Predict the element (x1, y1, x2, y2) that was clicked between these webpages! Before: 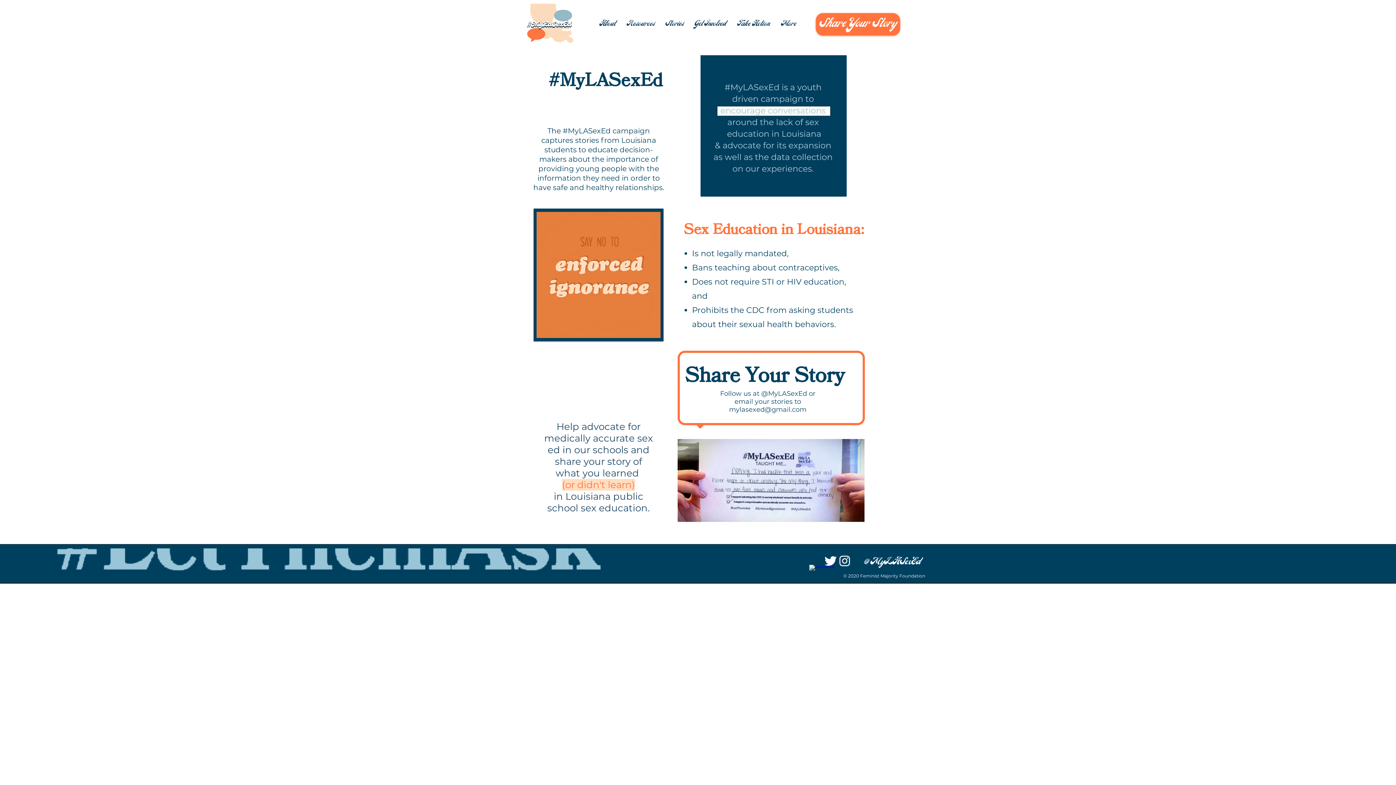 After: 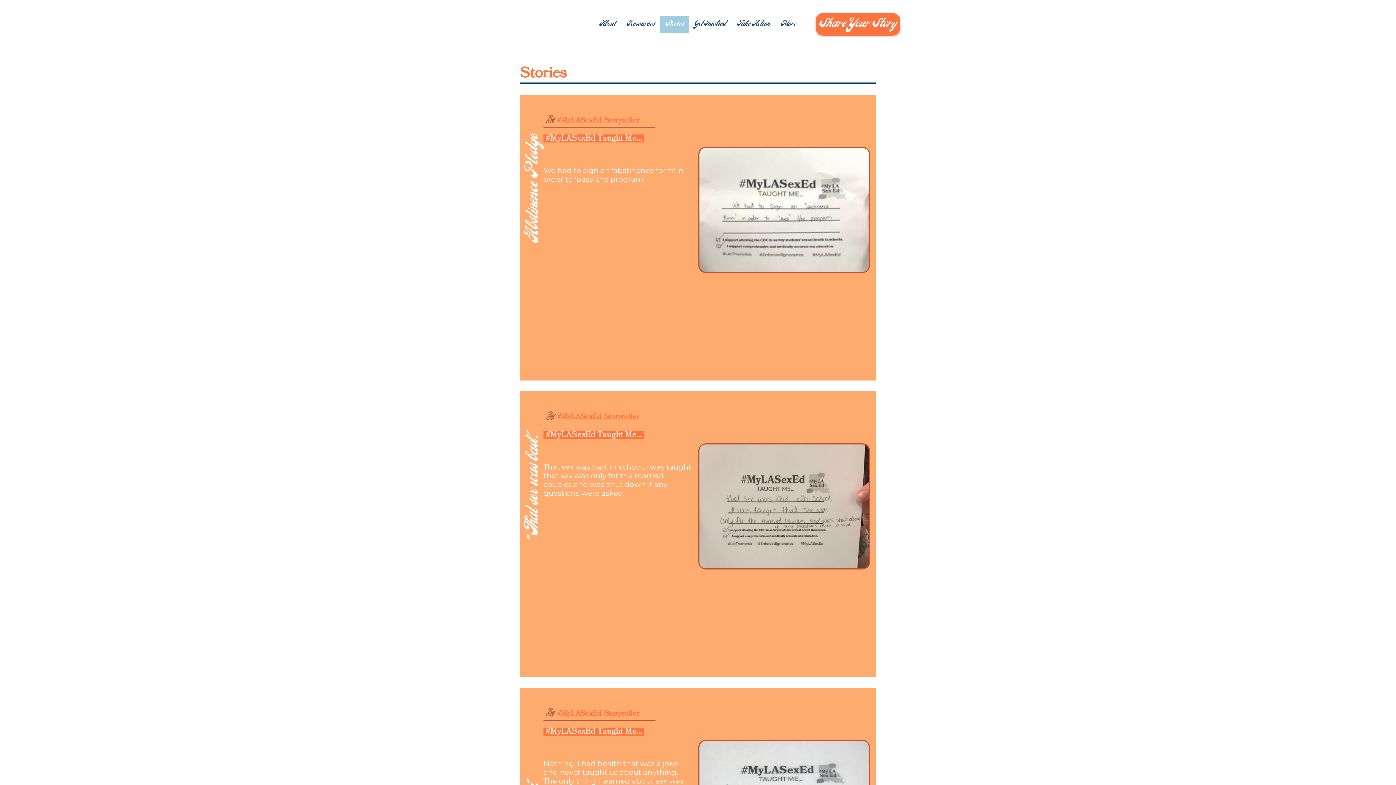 Action: bbox: (660, 15, 689, 33) label: Stories